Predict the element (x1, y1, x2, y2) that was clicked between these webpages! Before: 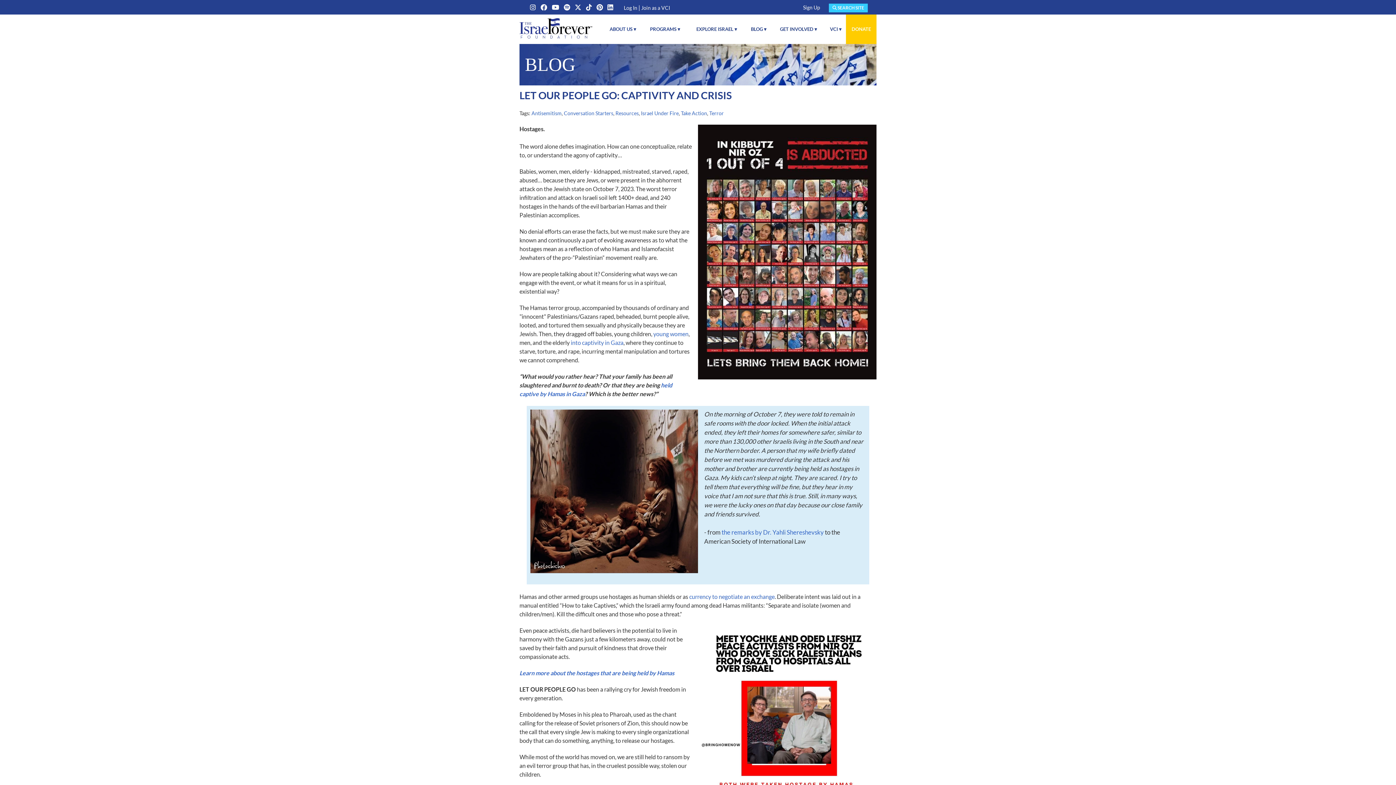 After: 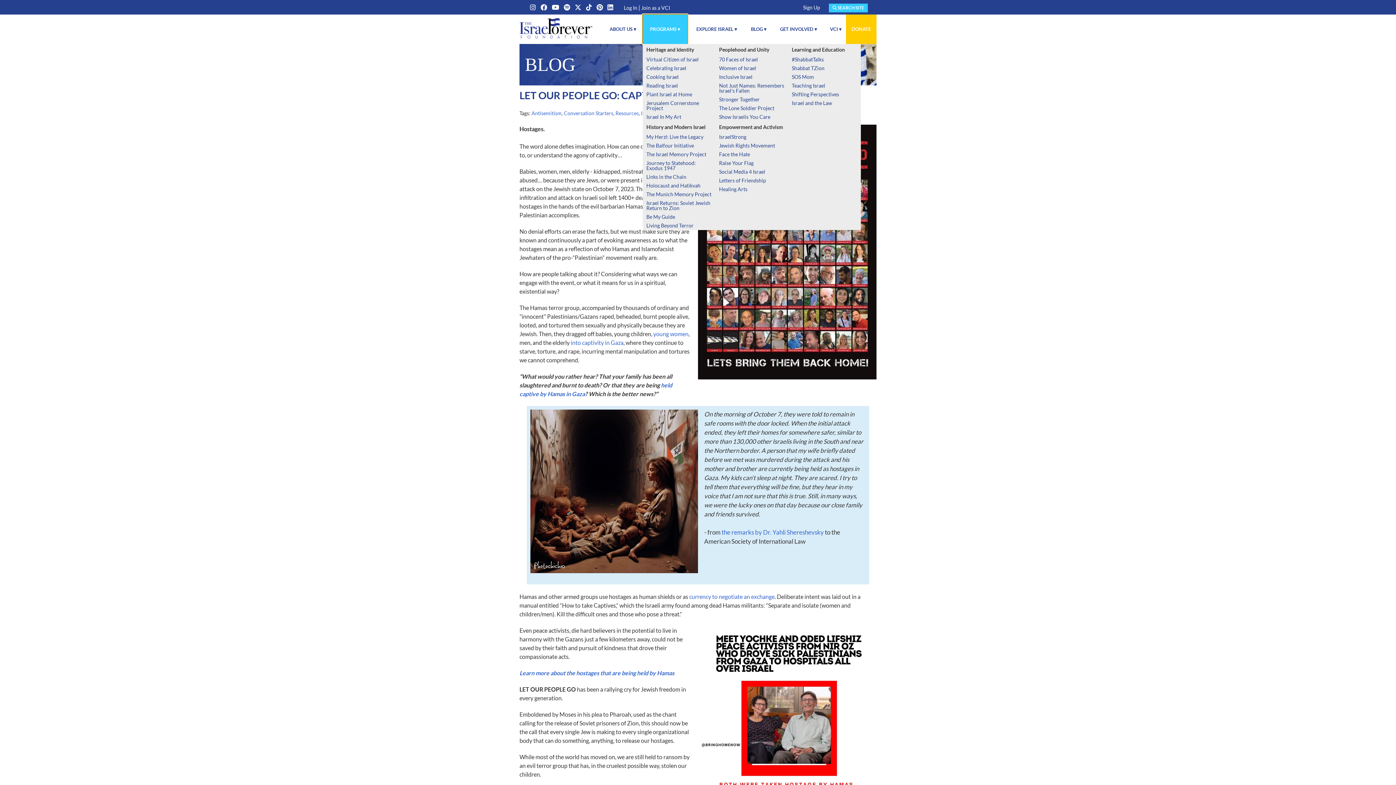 Action: label: PROGRAMS ▾ bbox: (642, 14, 687, 44)